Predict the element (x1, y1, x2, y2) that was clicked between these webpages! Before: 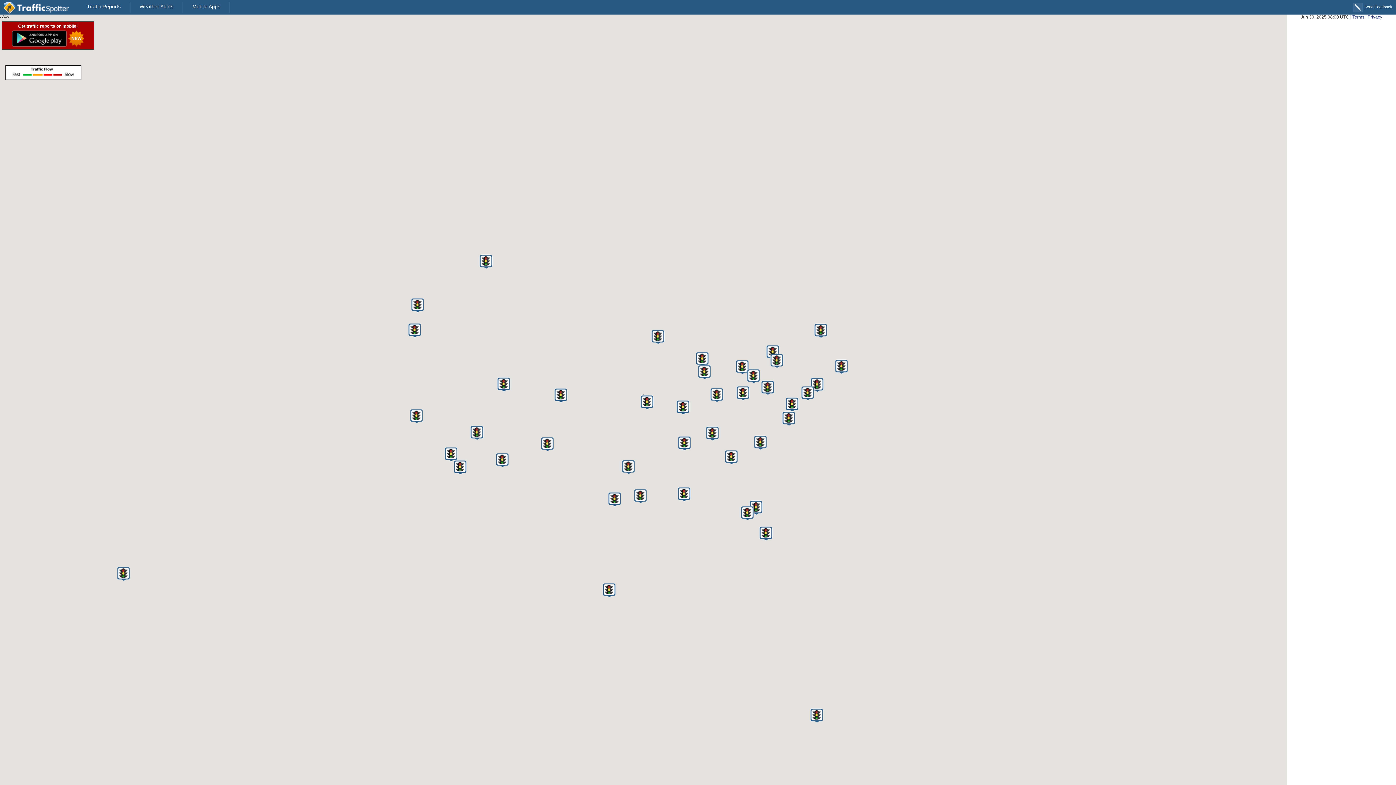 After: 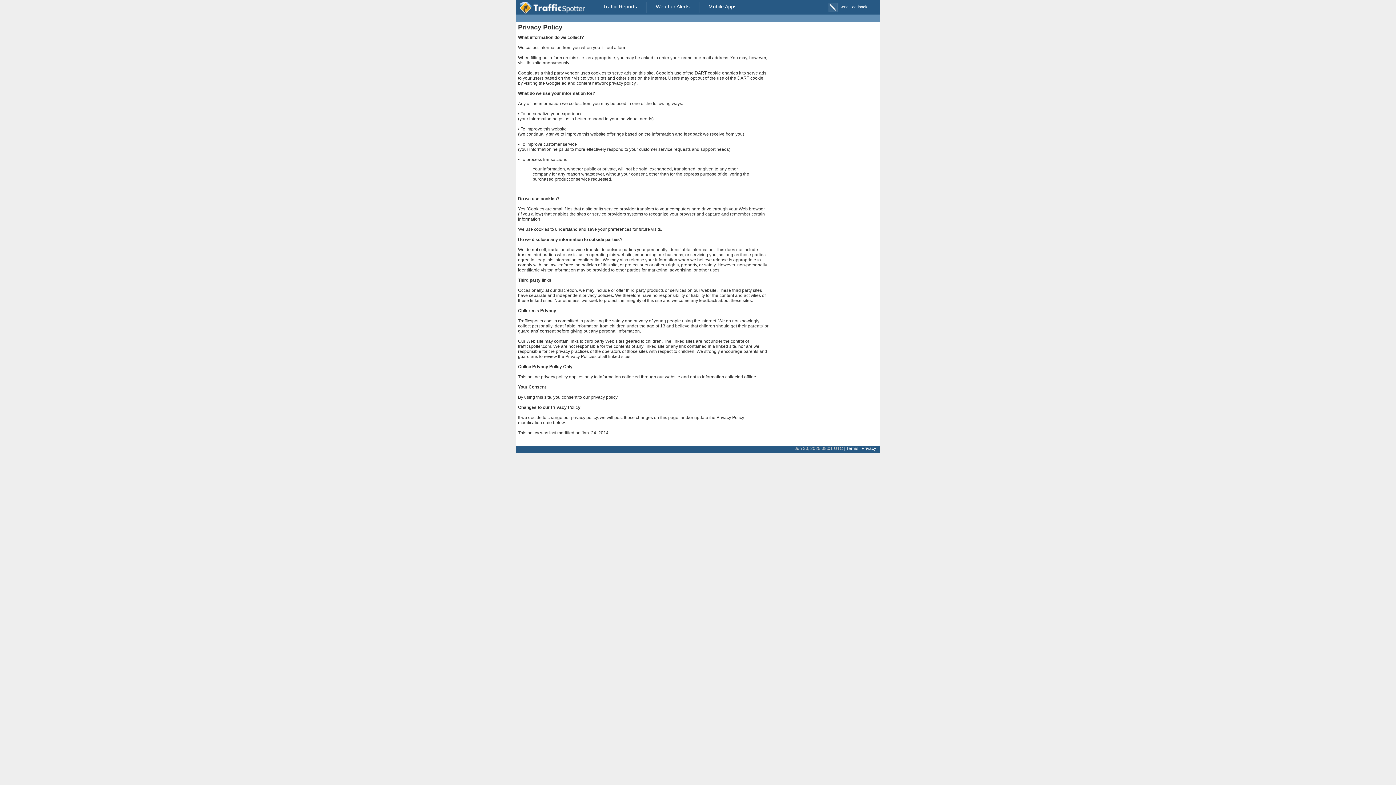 Action: bbox: (1368, 14, 1382, 19) label: Privacy